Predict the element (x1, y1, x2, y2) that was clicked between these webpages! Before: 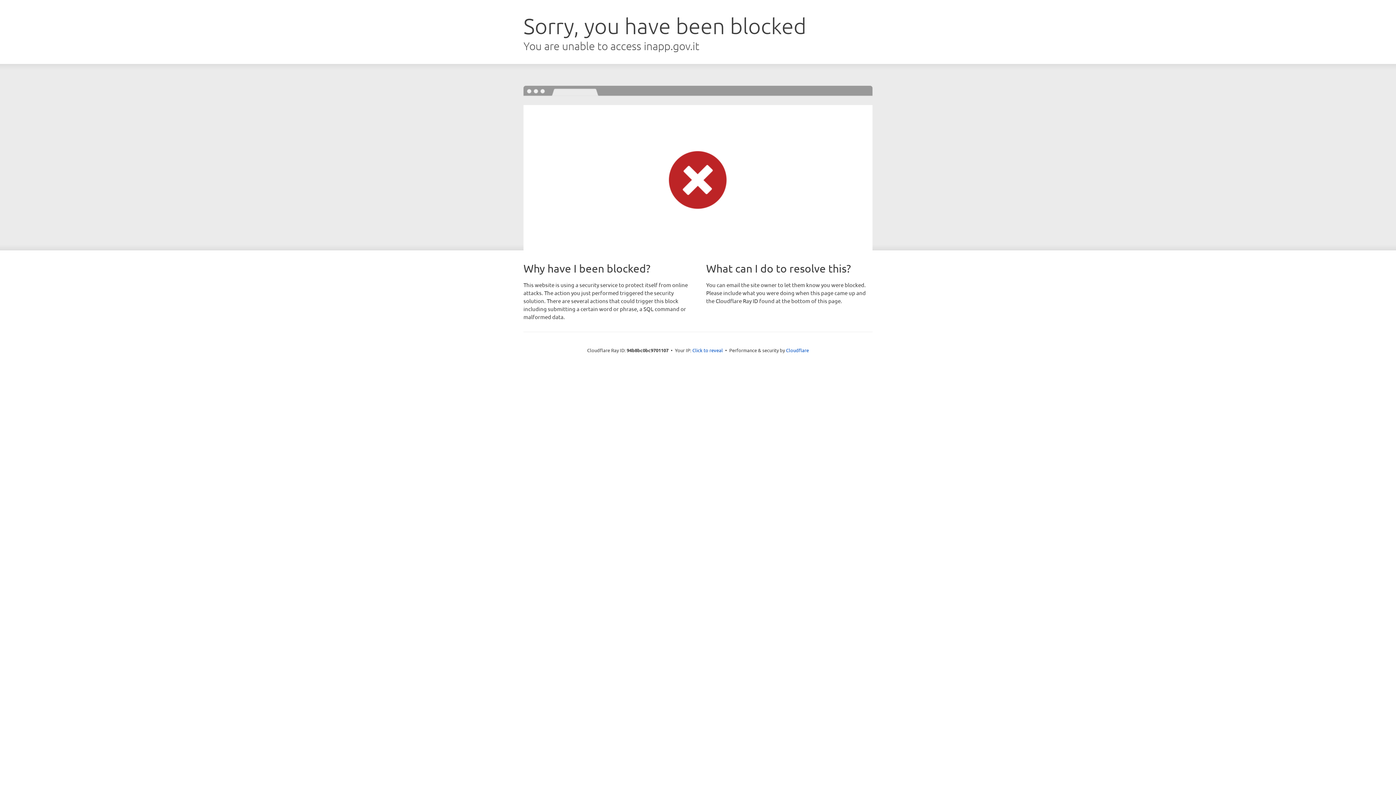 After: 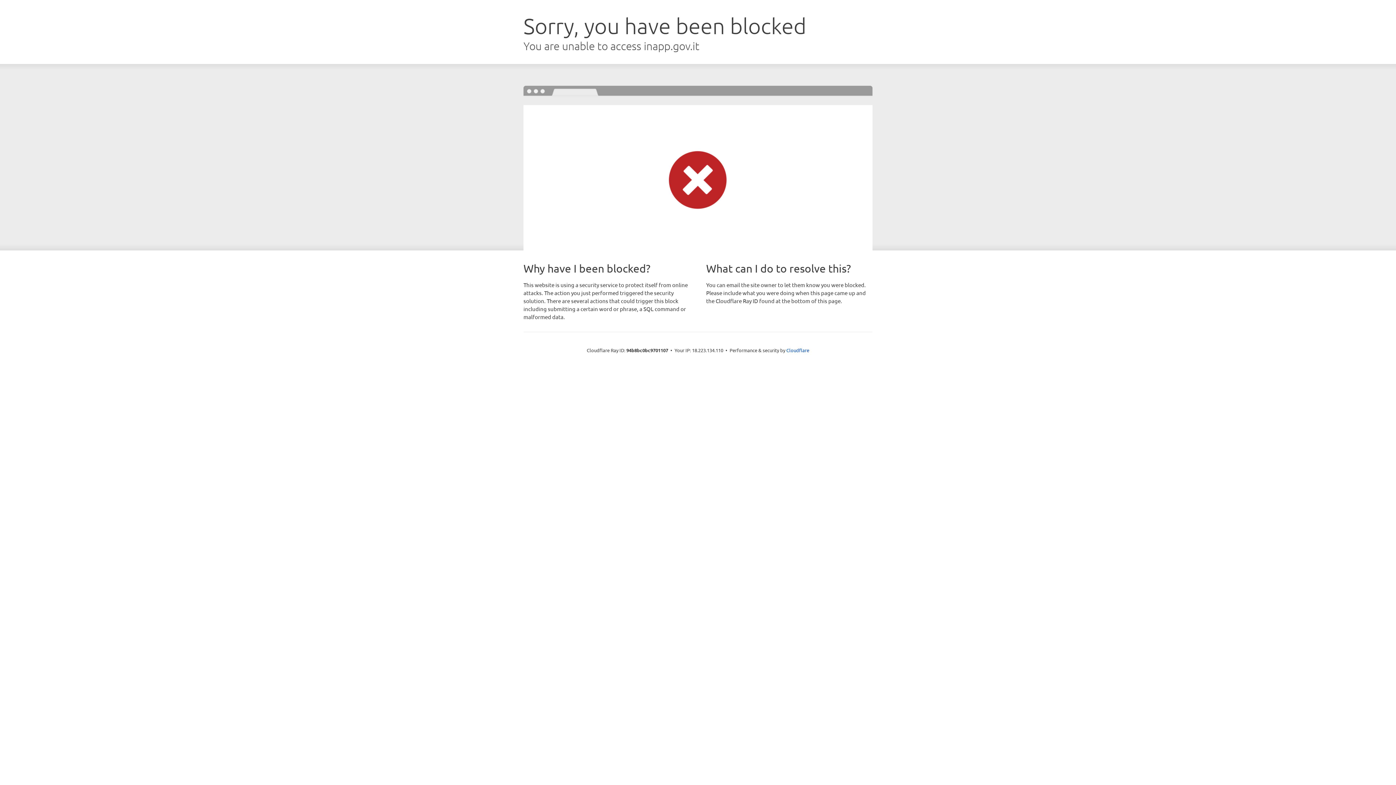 Action: label: Click to reveal bbox: (692, 346, 723, 353)